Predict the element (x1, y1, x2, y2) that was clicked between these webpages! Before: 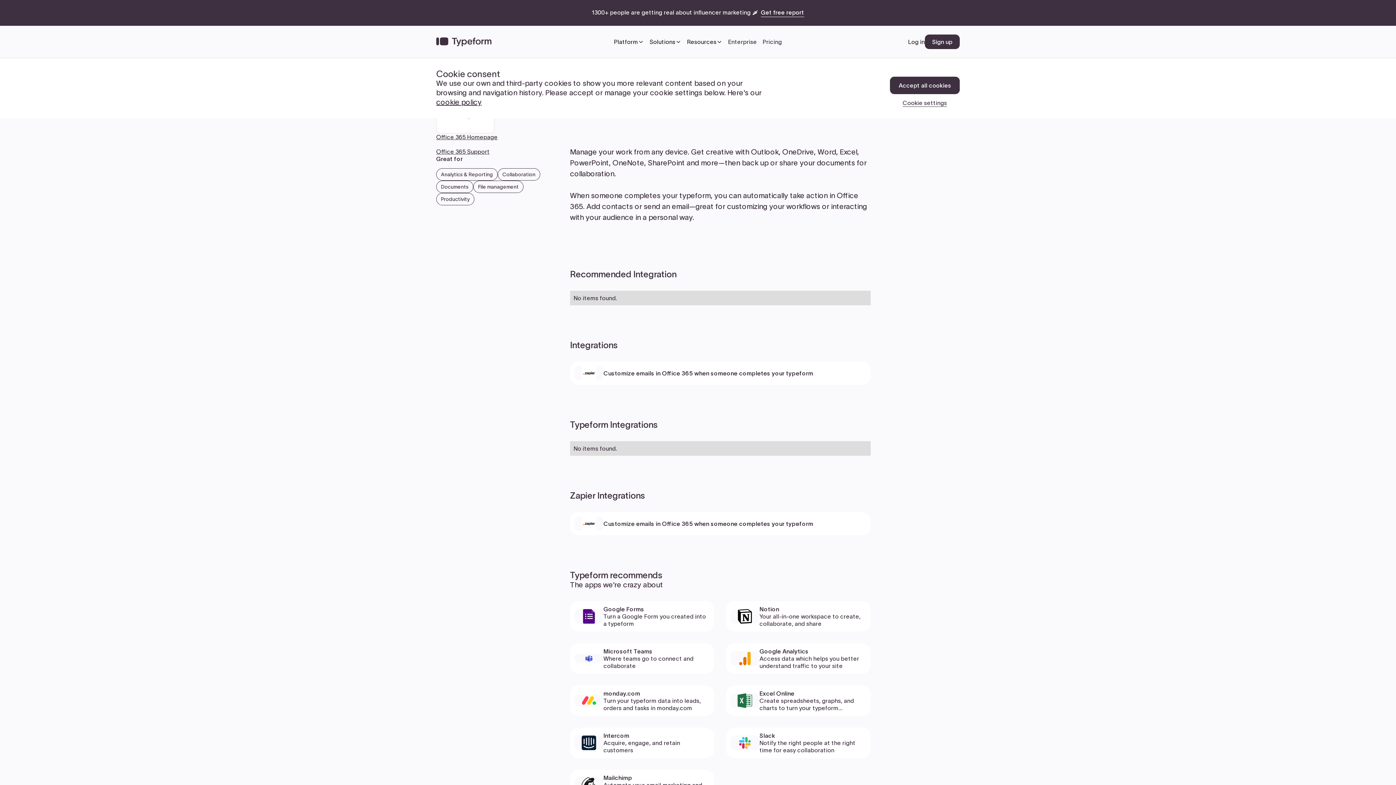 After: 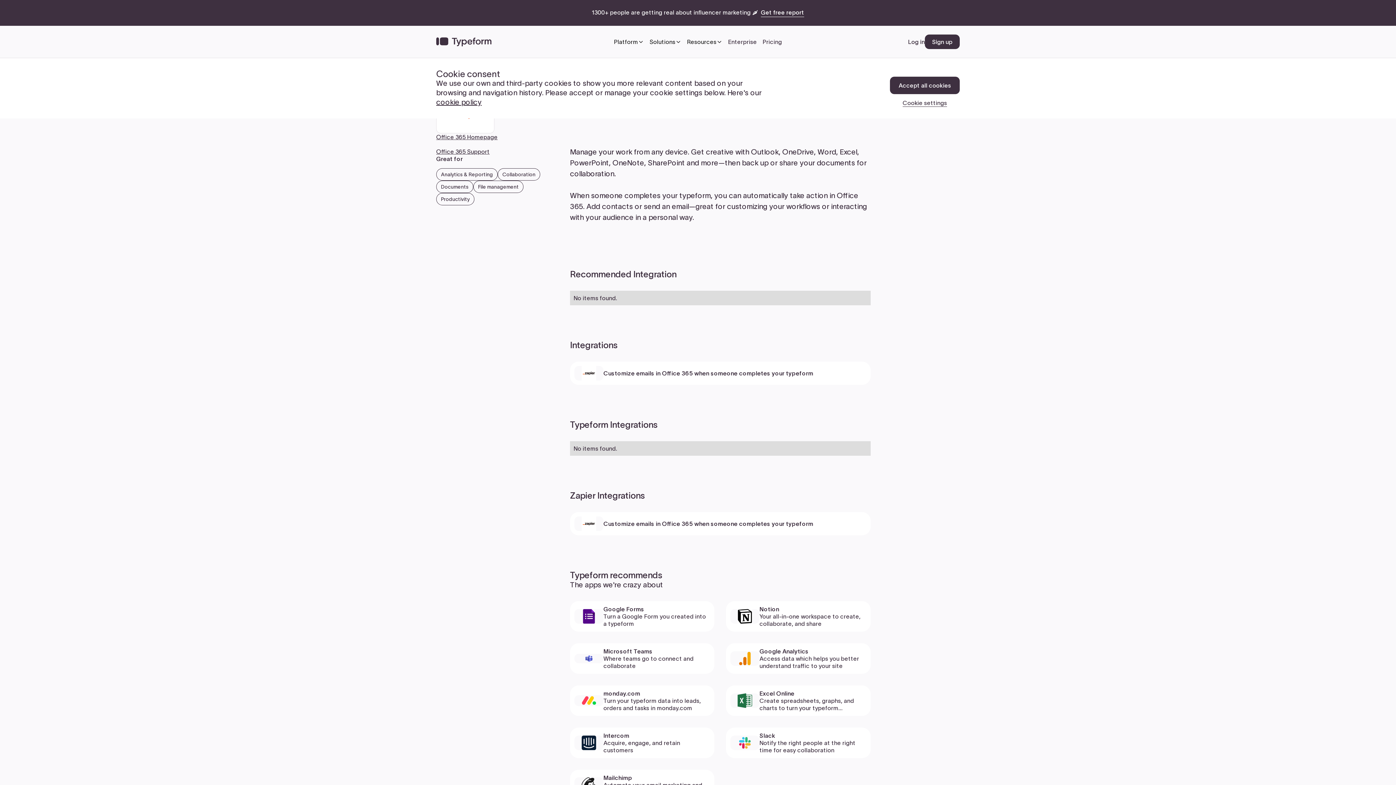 Action: label: cookie policy bbox: (436, 98, 481, 106)